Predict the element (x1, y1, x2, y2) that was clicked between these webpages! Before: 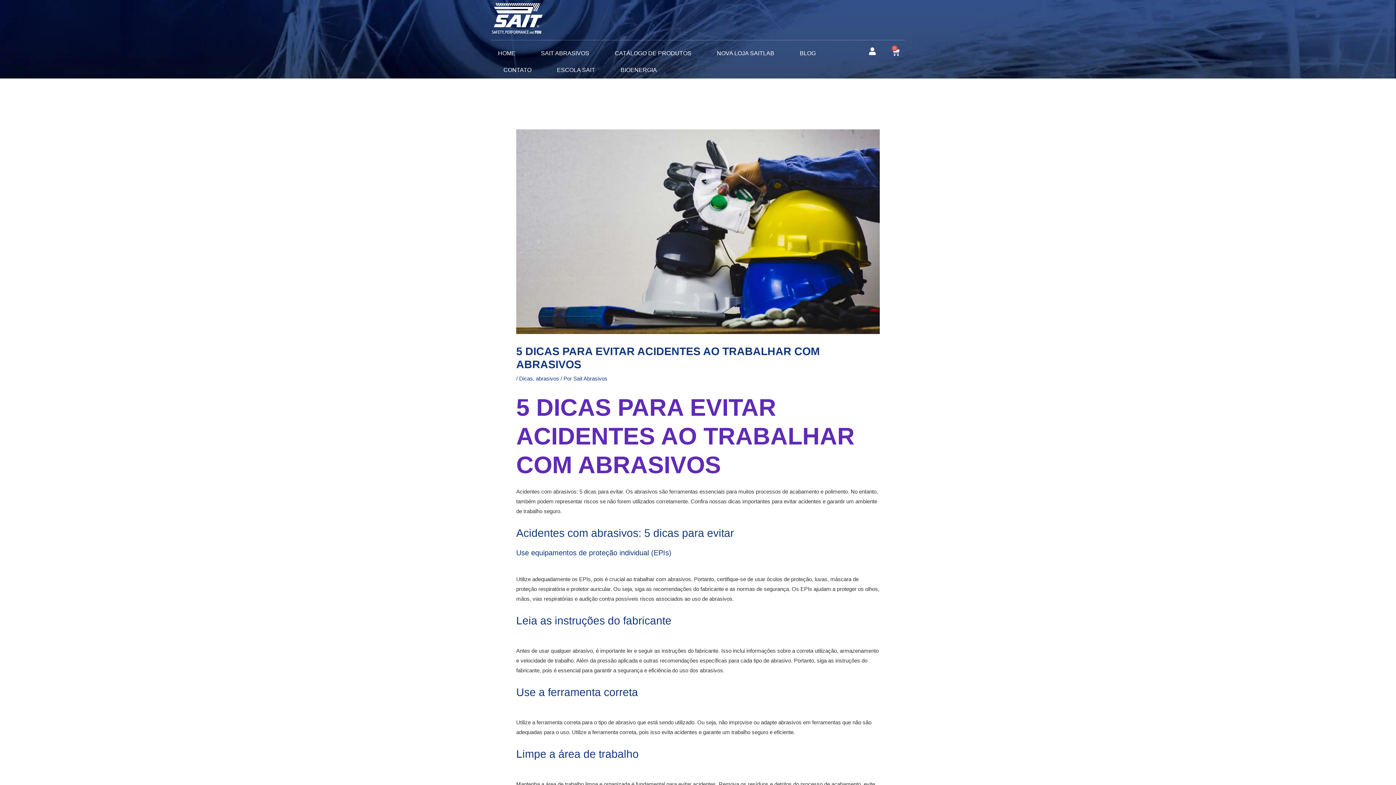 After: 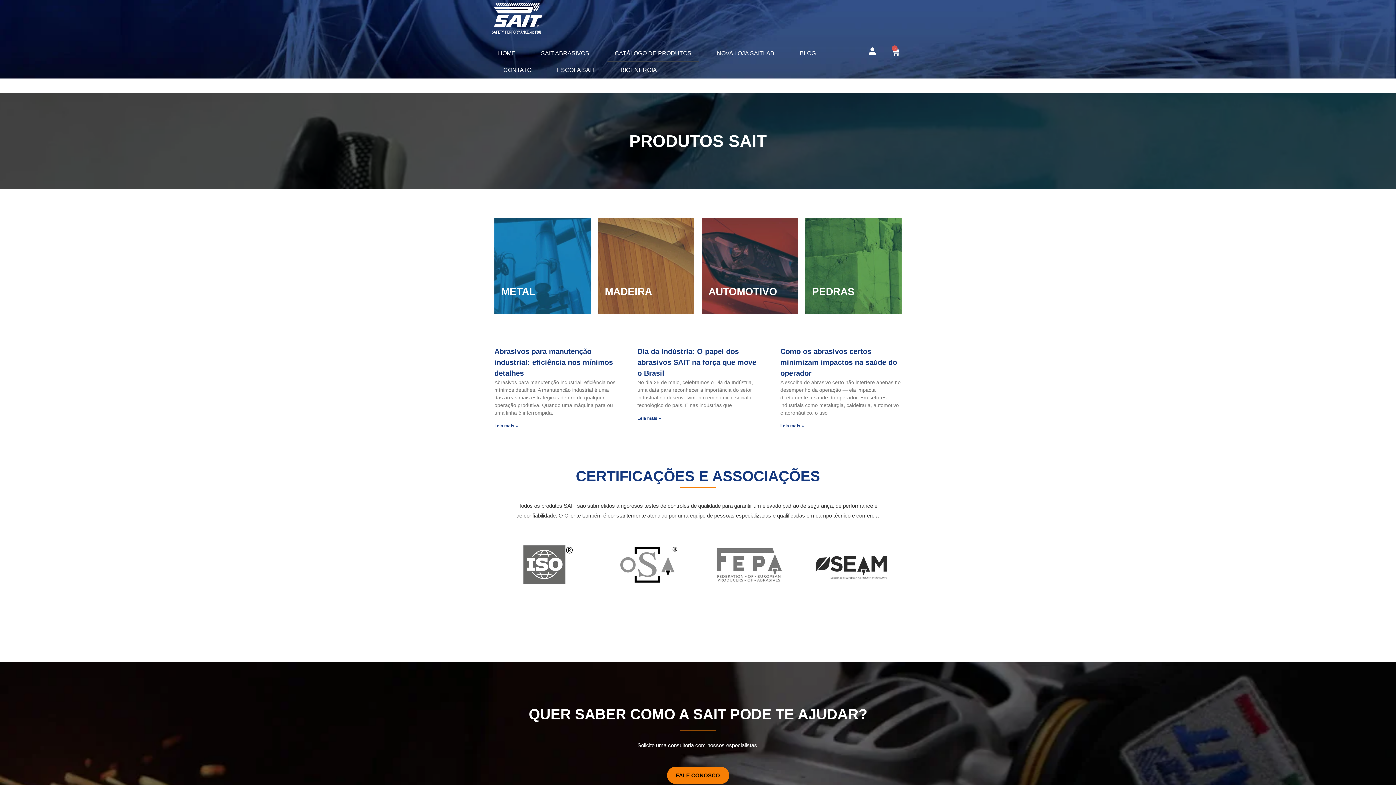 Action: bbox: (607, 45, 698, 61) label: CATÁLOGO DE PRODUTOS